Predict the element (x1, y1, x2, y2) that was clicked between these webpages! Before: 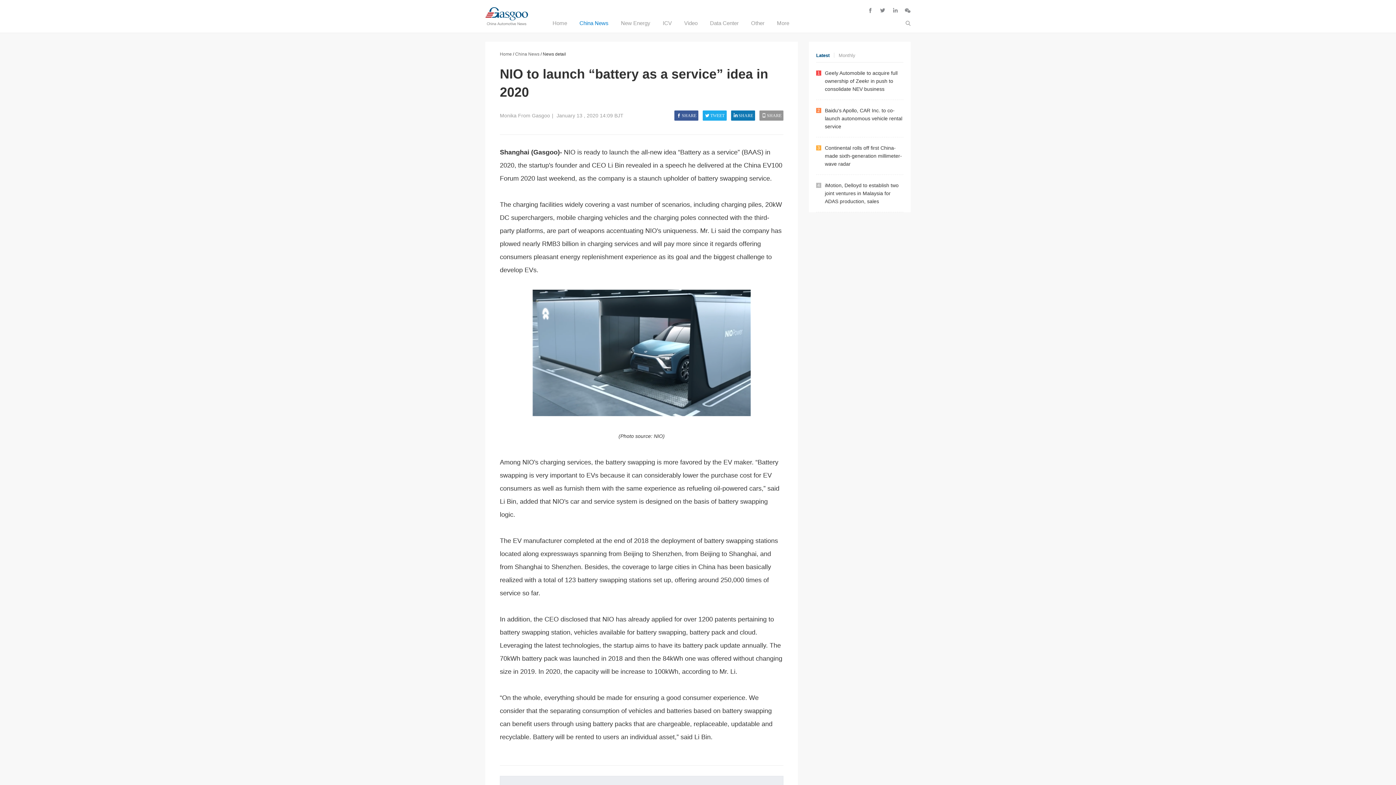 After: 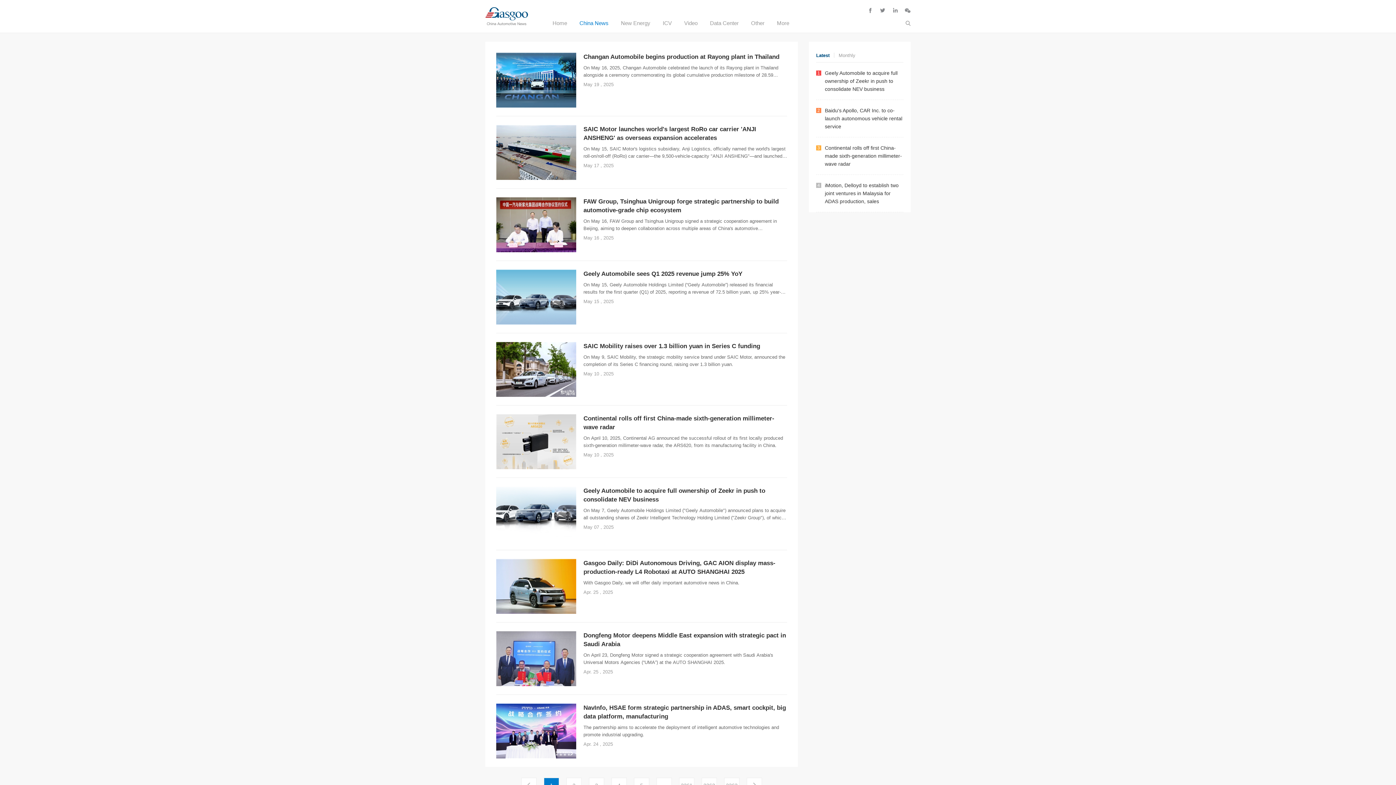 Action: label: China News bbox: (515, 51, 539, 56)